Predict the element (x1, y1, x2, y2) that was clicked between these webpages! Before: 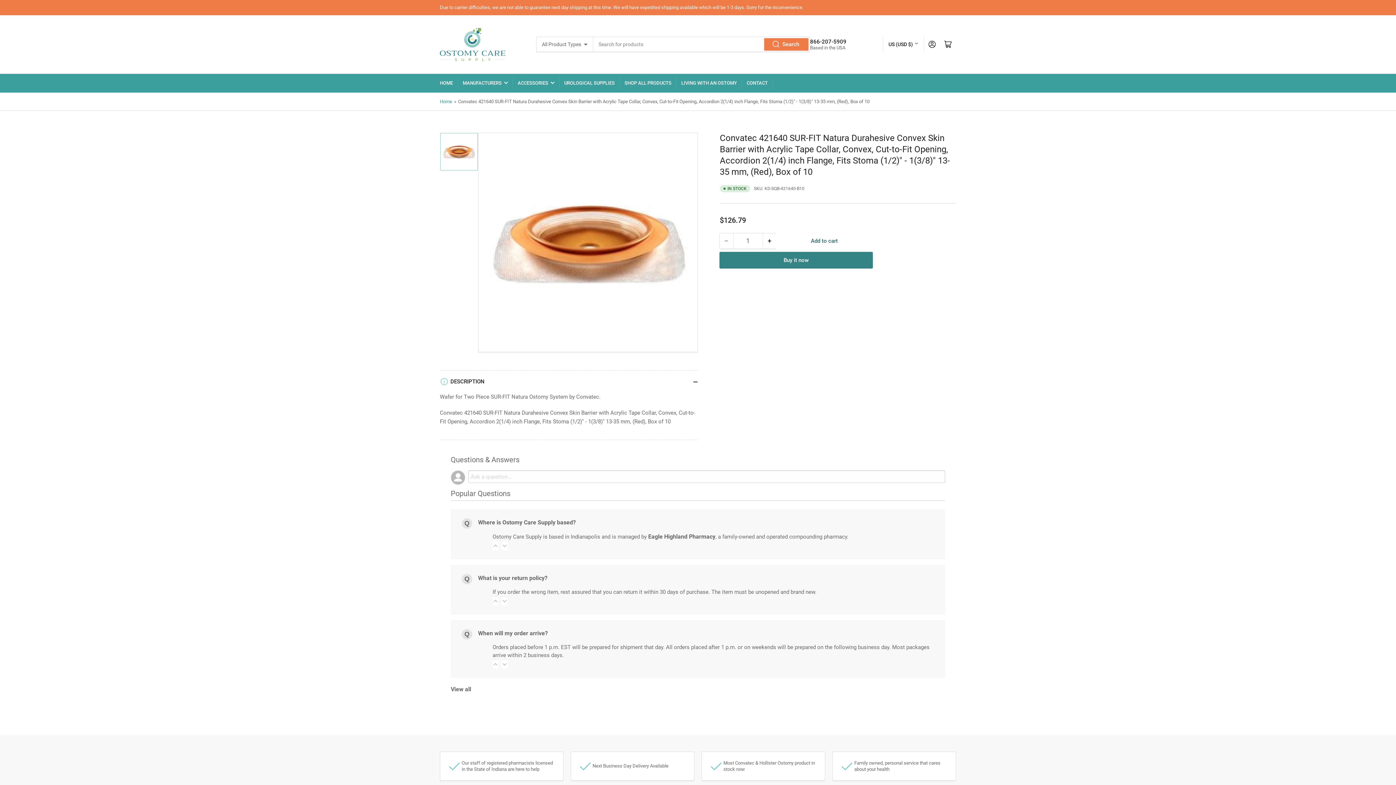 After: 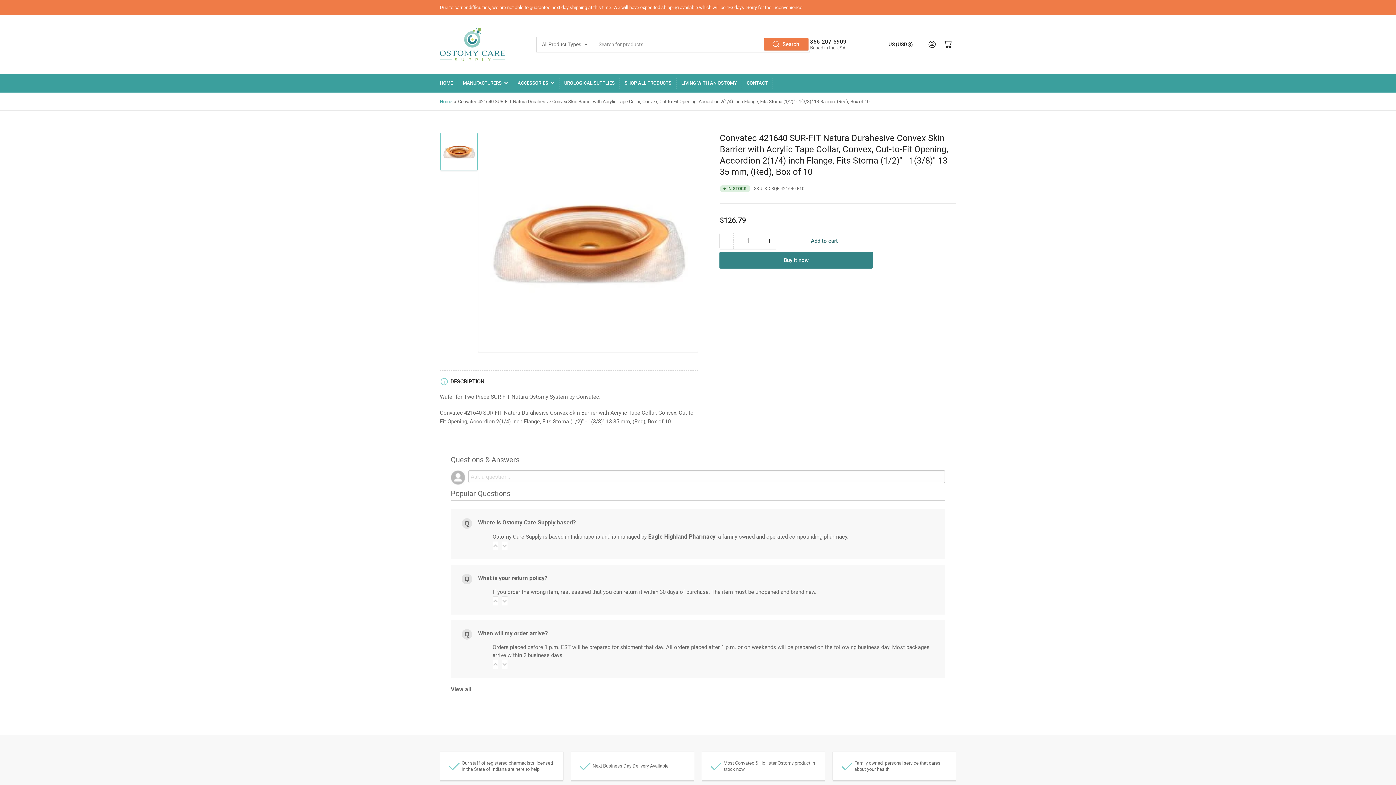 Action: bbox: (478, 630, 548, 637) label: When will my order arrive?